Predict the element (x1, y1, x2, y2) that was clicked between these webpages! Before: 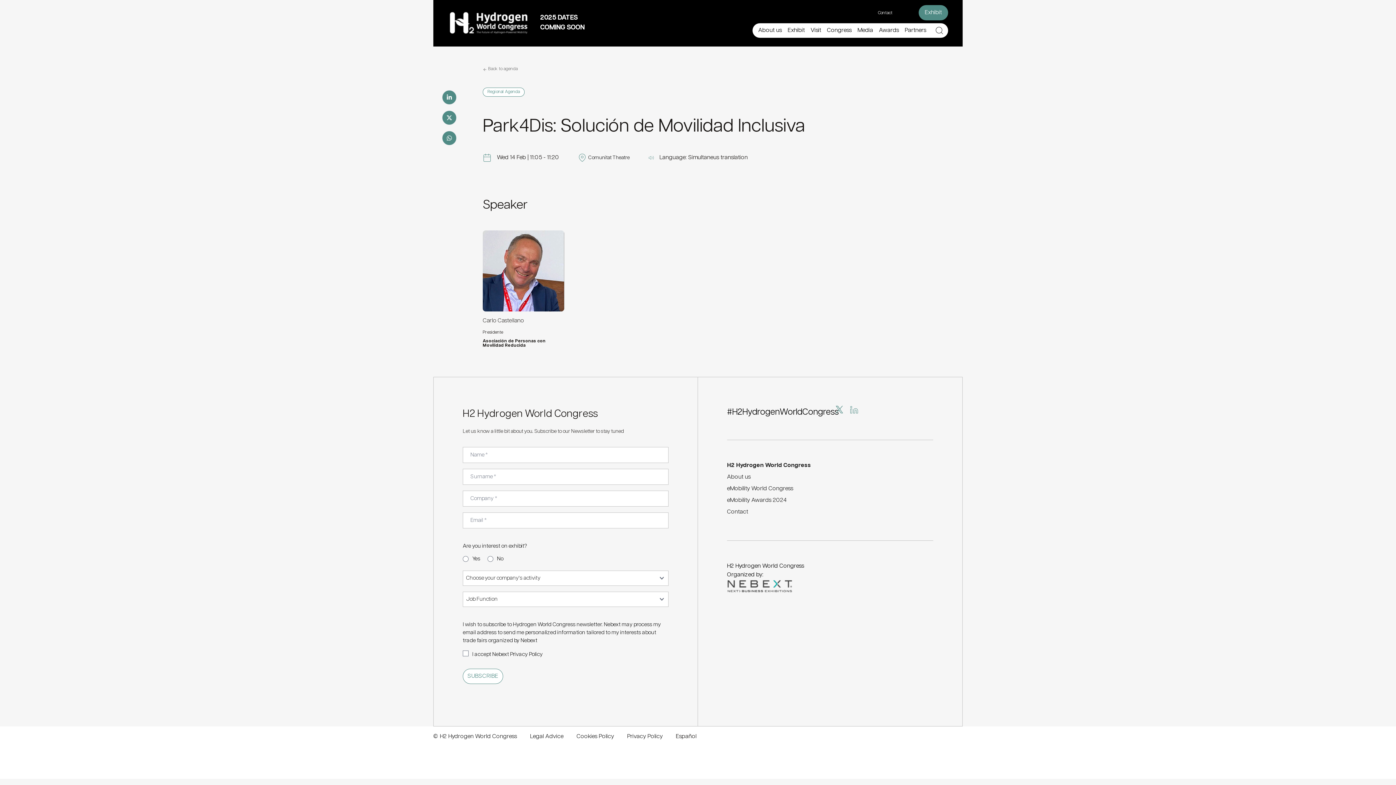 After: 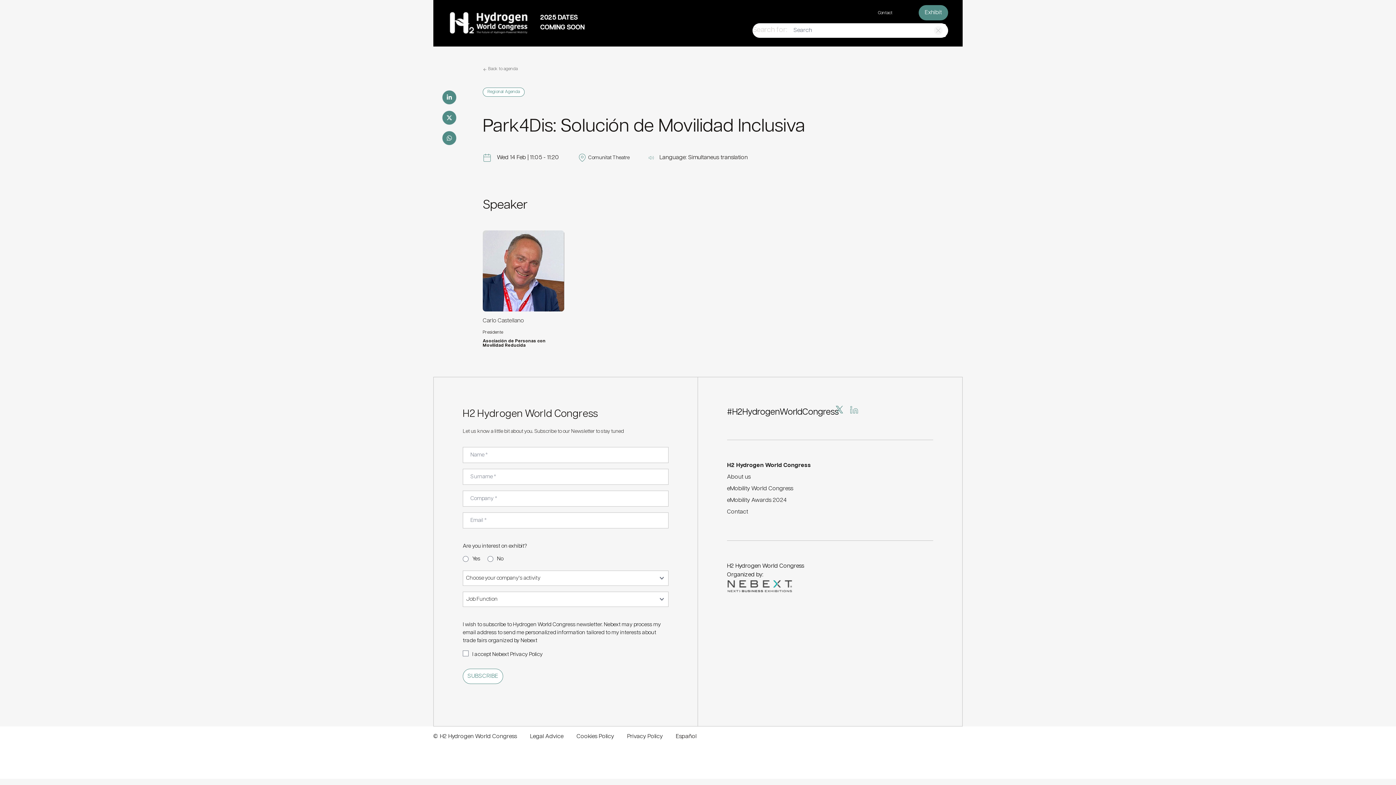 Action: bbox: (933, 24, 945, 36)